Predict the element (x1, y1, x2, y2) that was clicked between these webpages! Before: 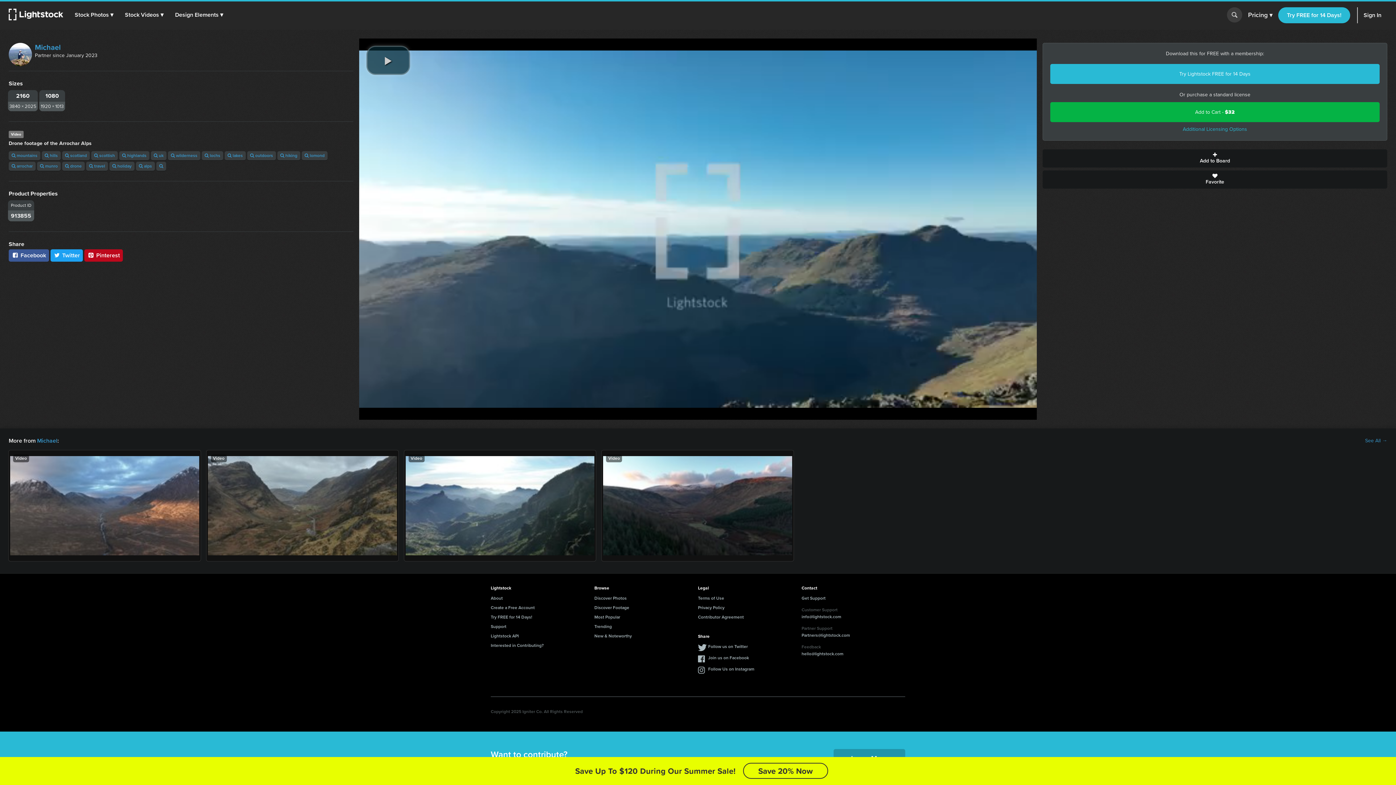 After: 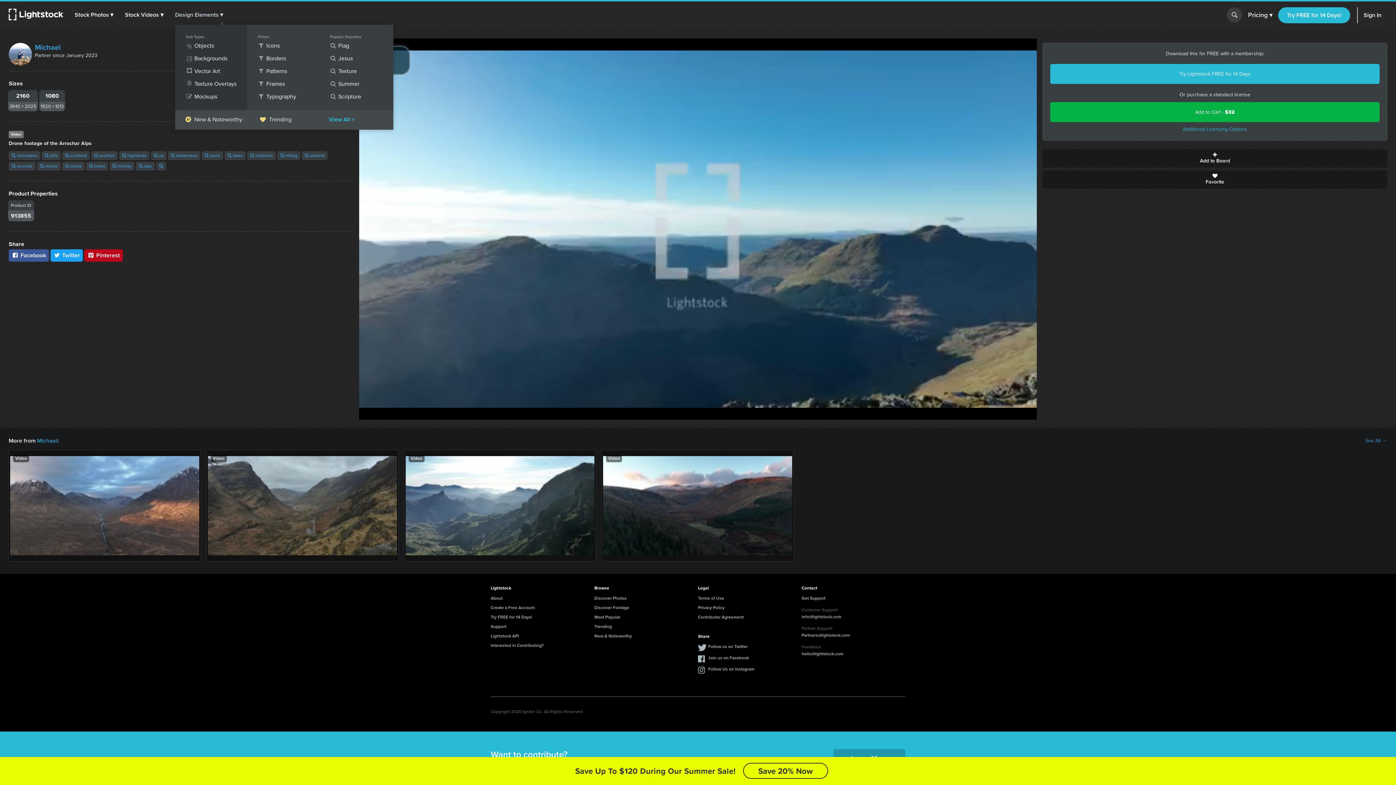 Action: bbox: (175, 1, 223, 28) label: Design Elements ▾